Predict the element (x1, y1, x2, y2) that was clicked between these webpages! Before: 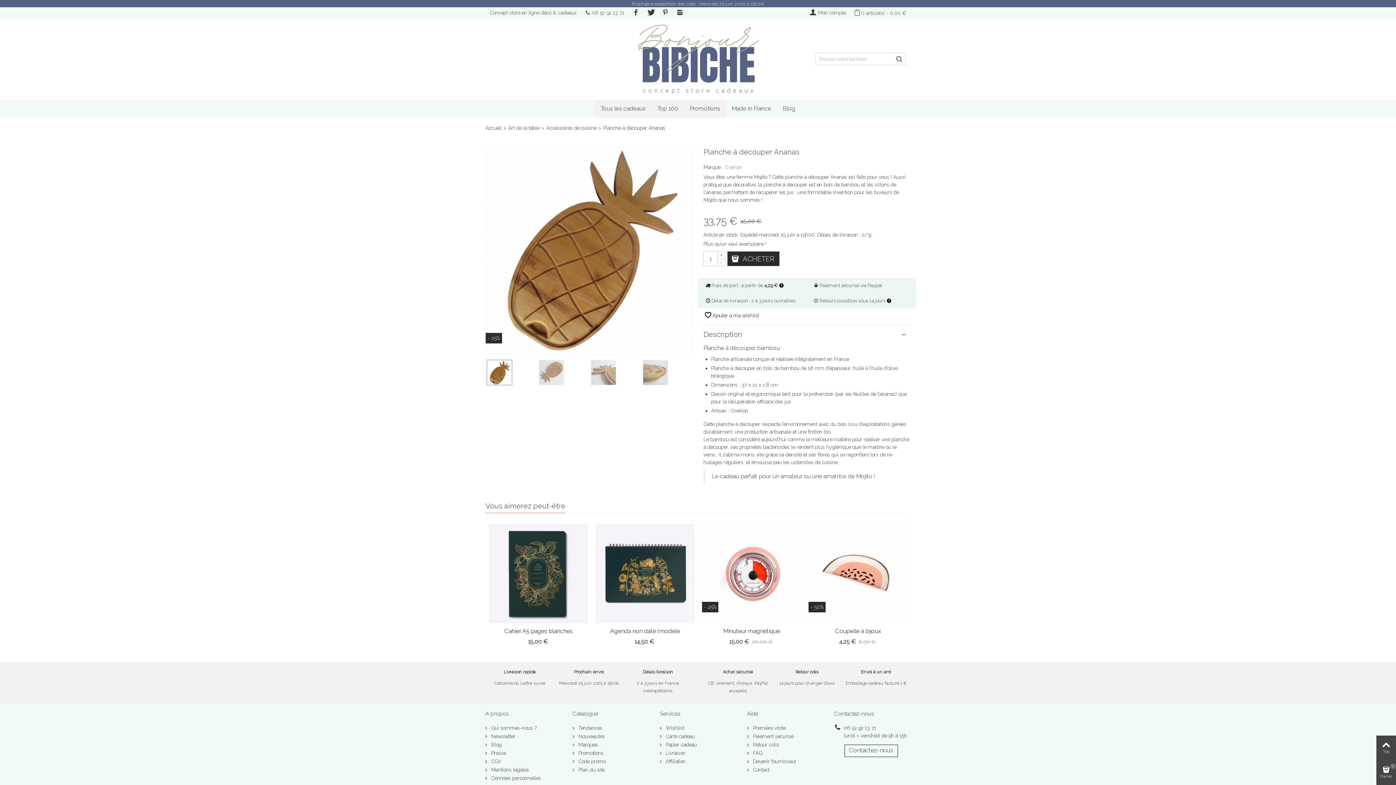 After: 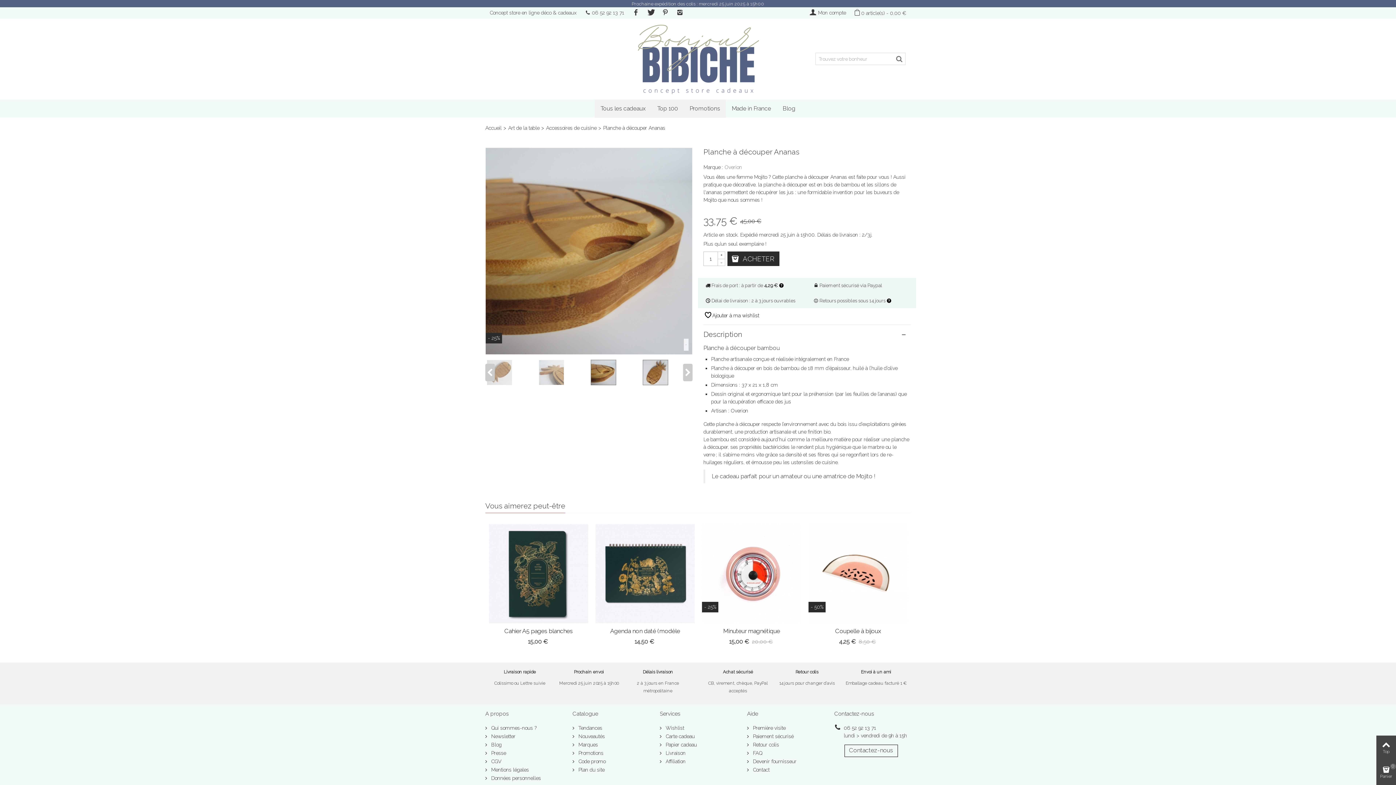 Action: bbox: (642, 360, 692, 385)